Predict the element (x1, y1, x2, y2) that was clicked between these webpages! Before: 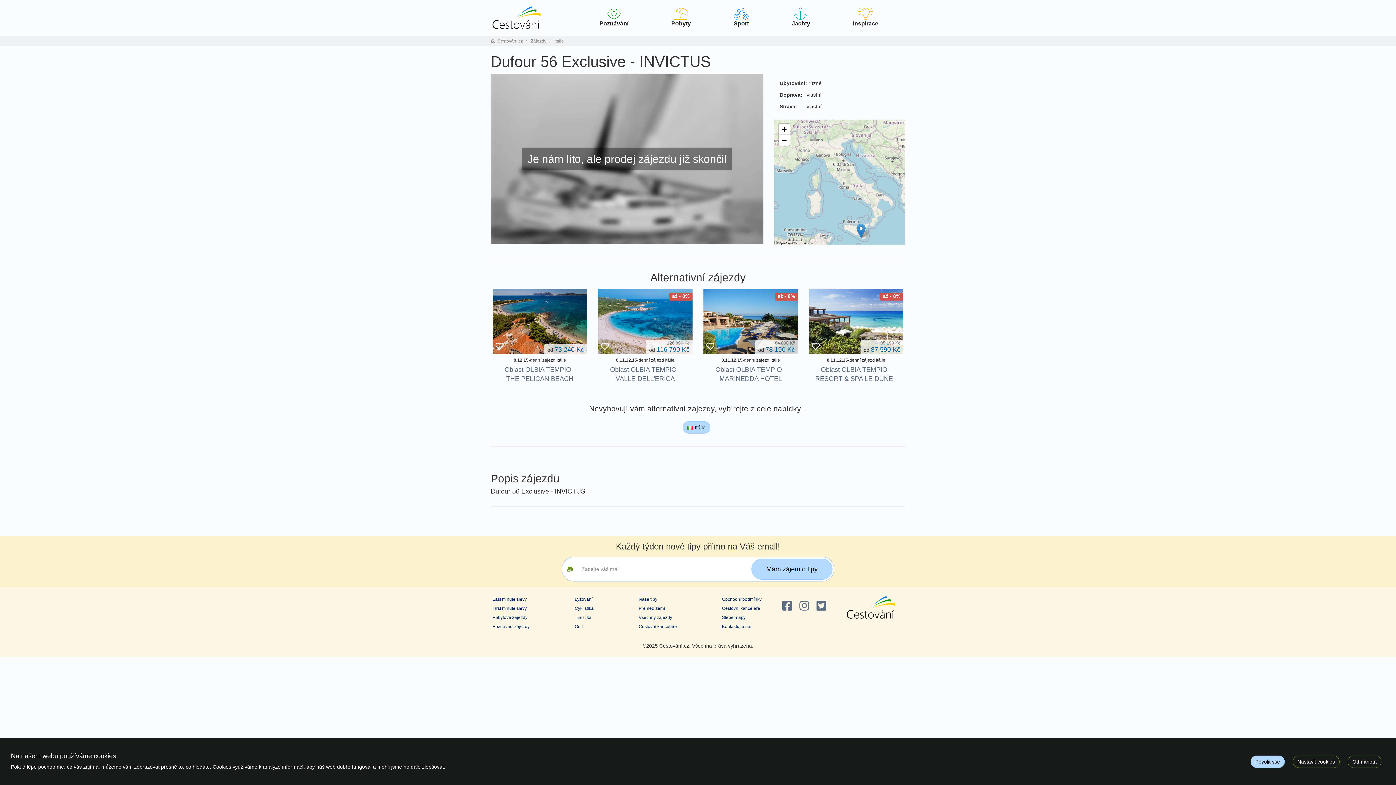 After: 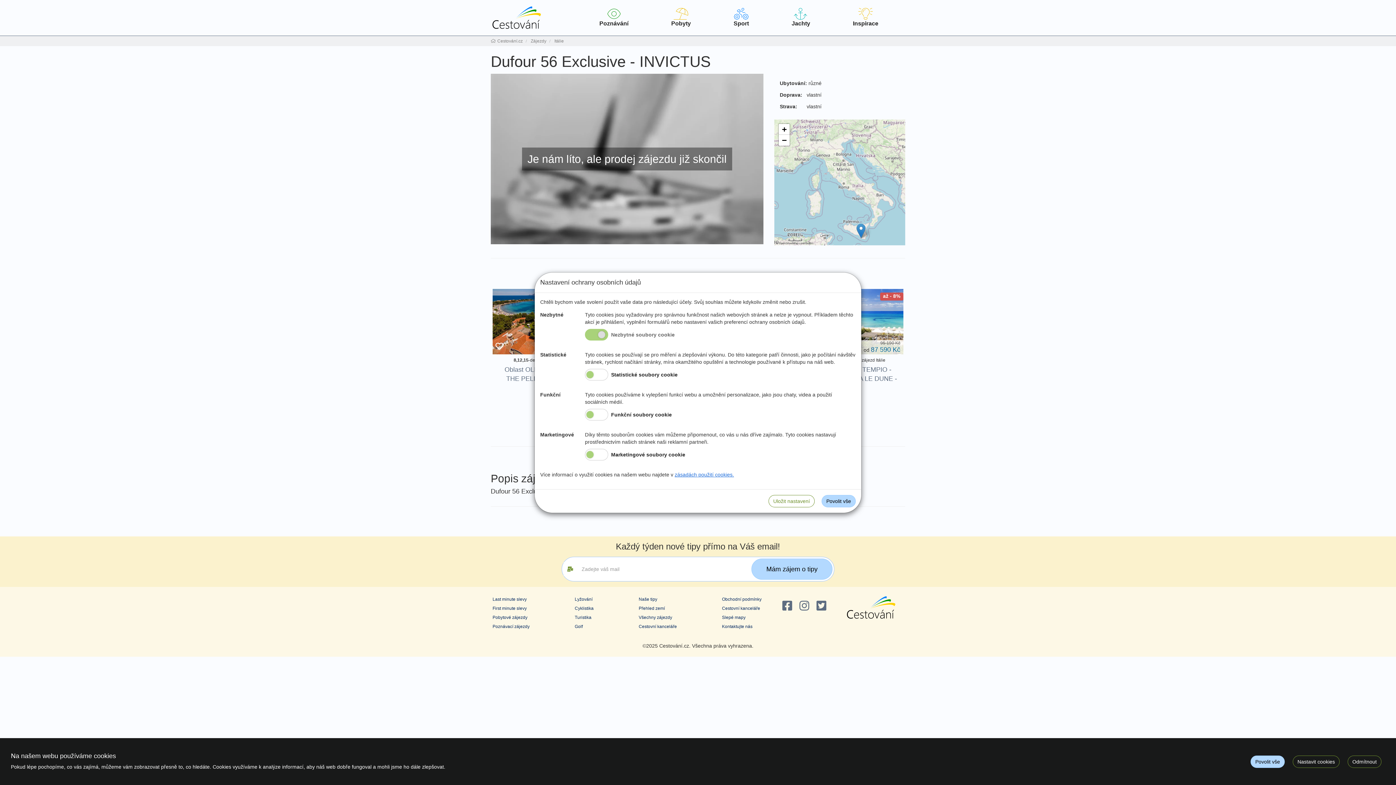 Action: label: Nastavit cookies bbox: (1293, 755, 1340, 768)